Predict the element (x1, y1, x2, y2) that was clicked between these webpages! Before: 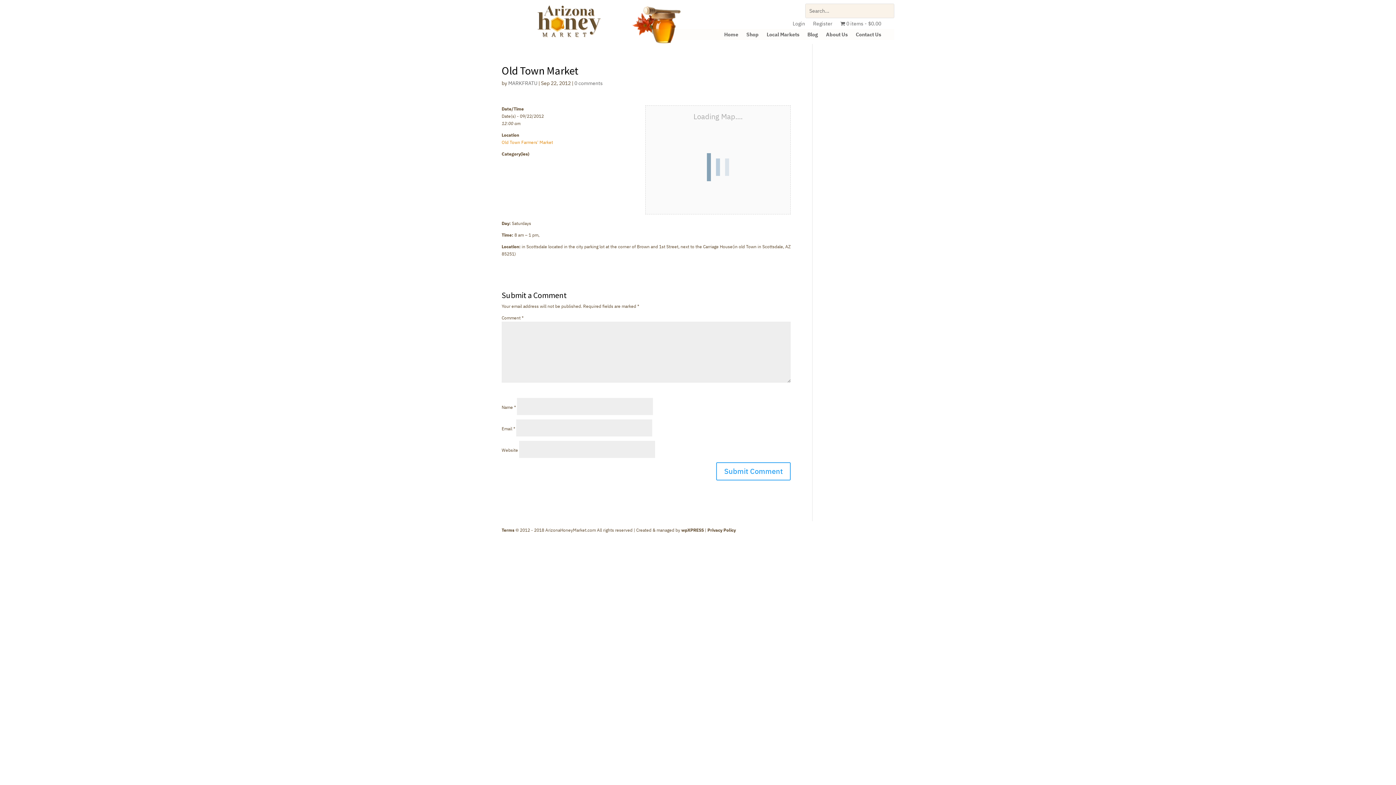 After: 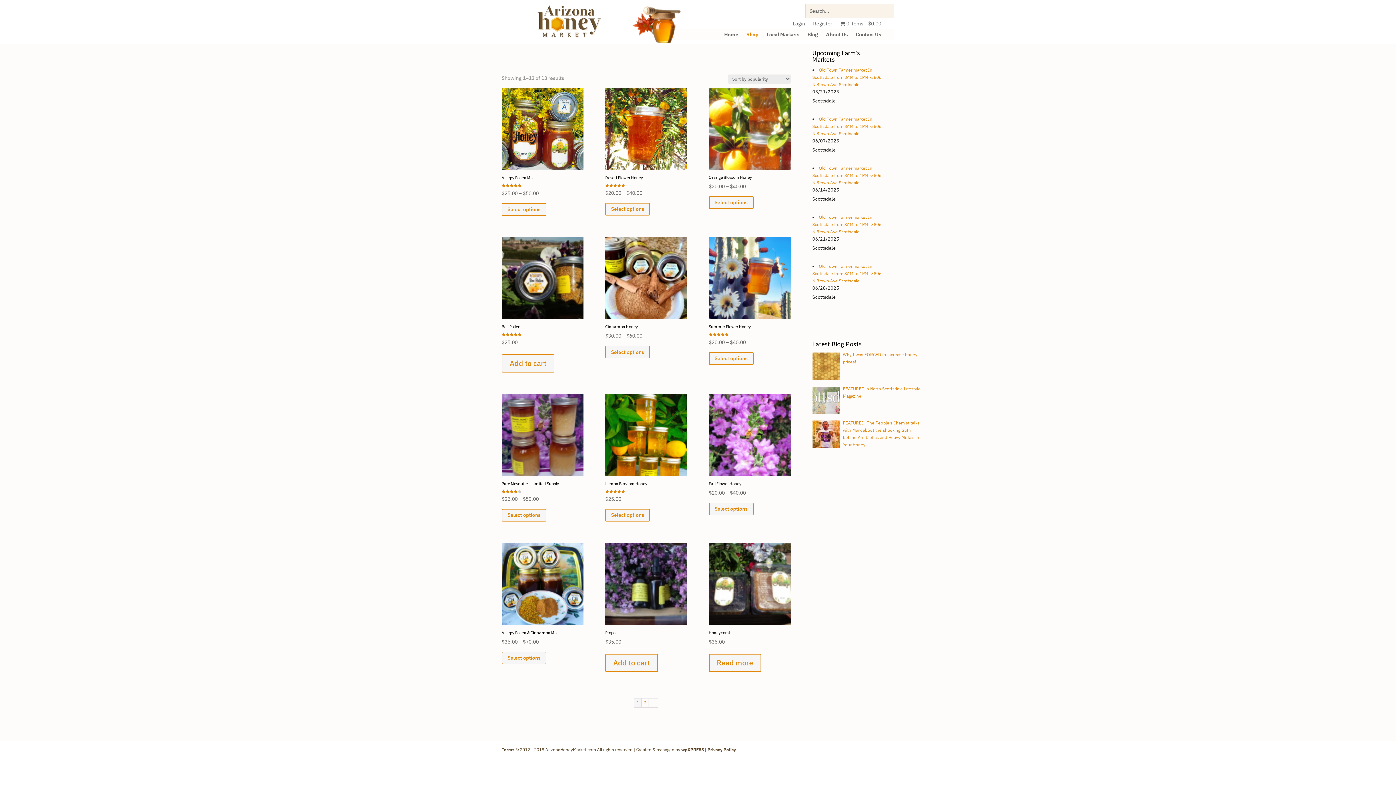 Action: bbox: (746, 32, 758, 40) label: Shop